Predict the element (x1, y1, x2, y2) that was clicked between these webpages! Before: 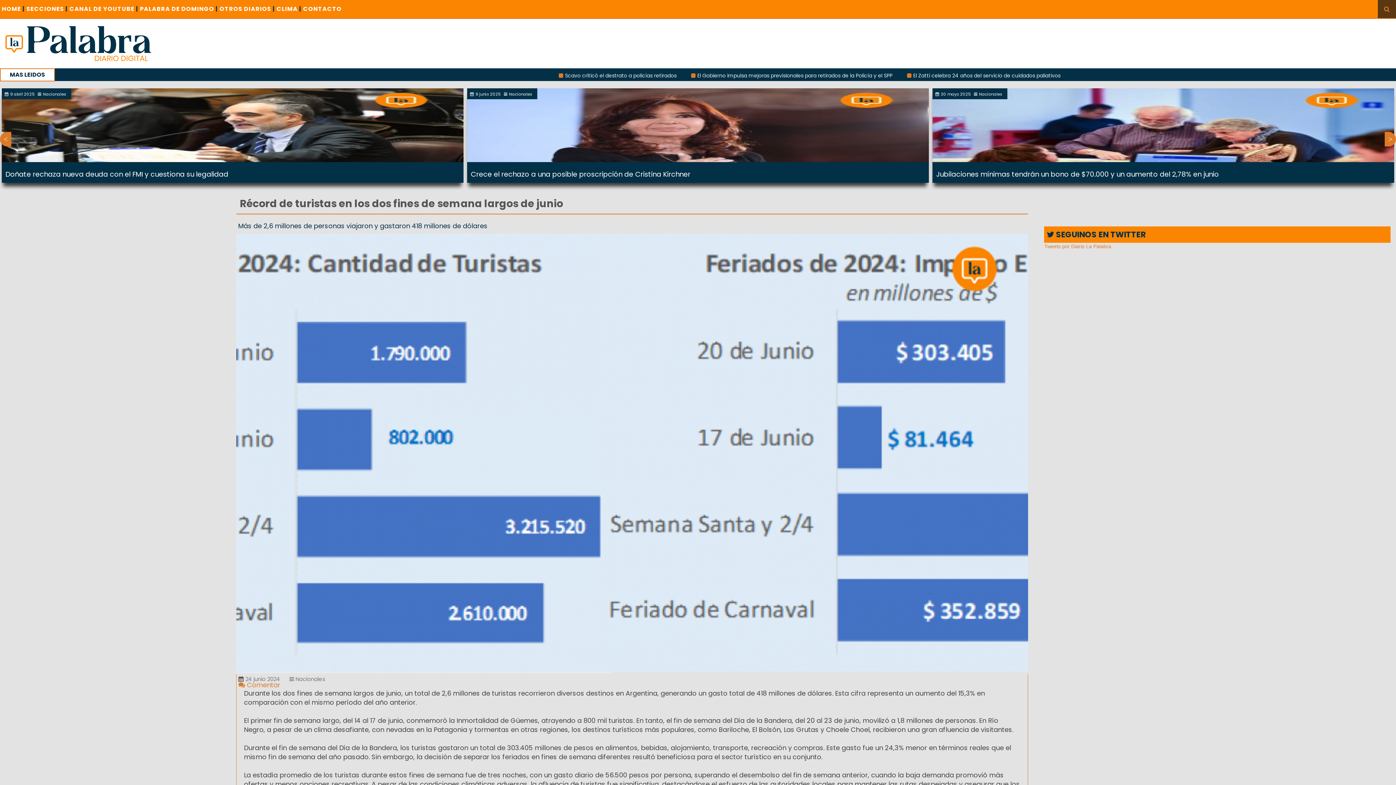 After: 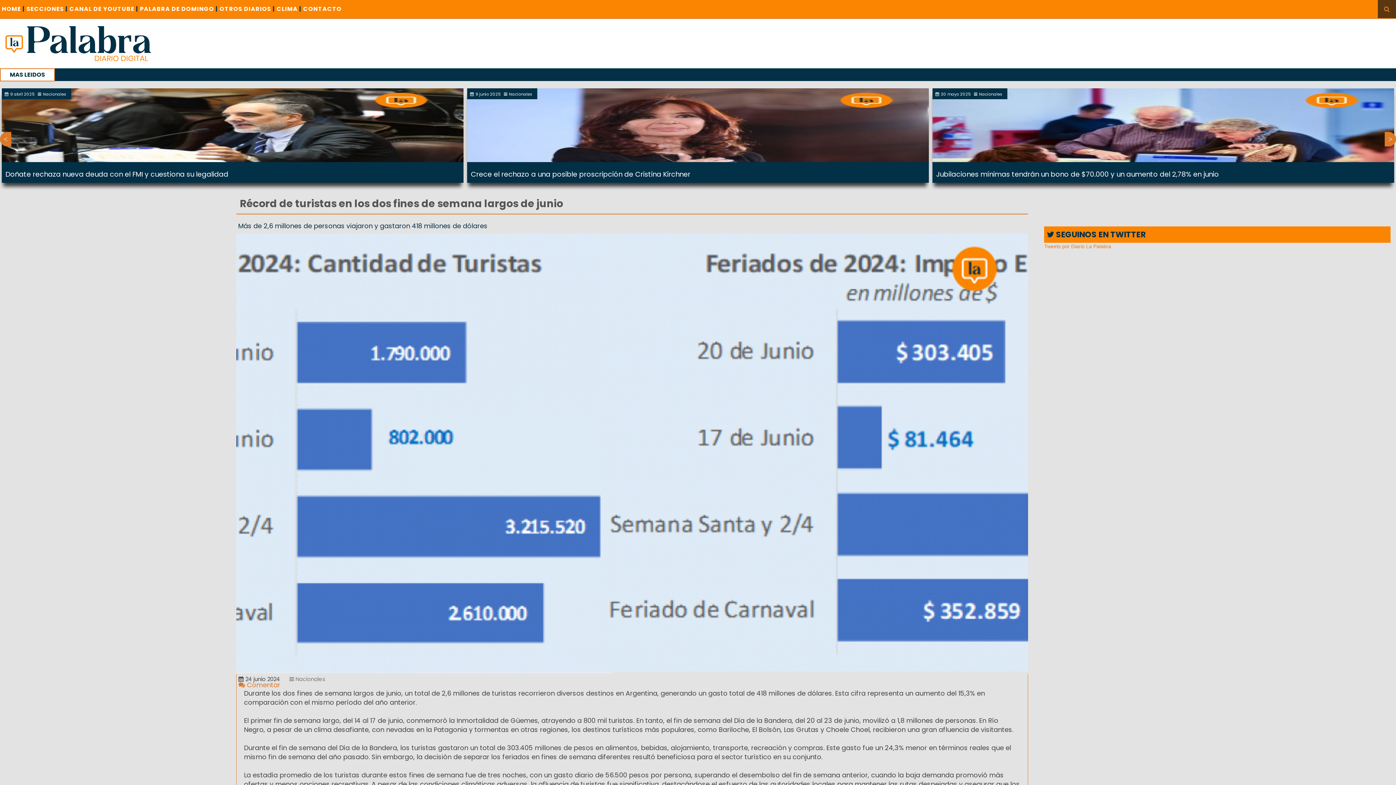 Action: bbox: (236, 674, 281, 684) label: 24 junio 2024